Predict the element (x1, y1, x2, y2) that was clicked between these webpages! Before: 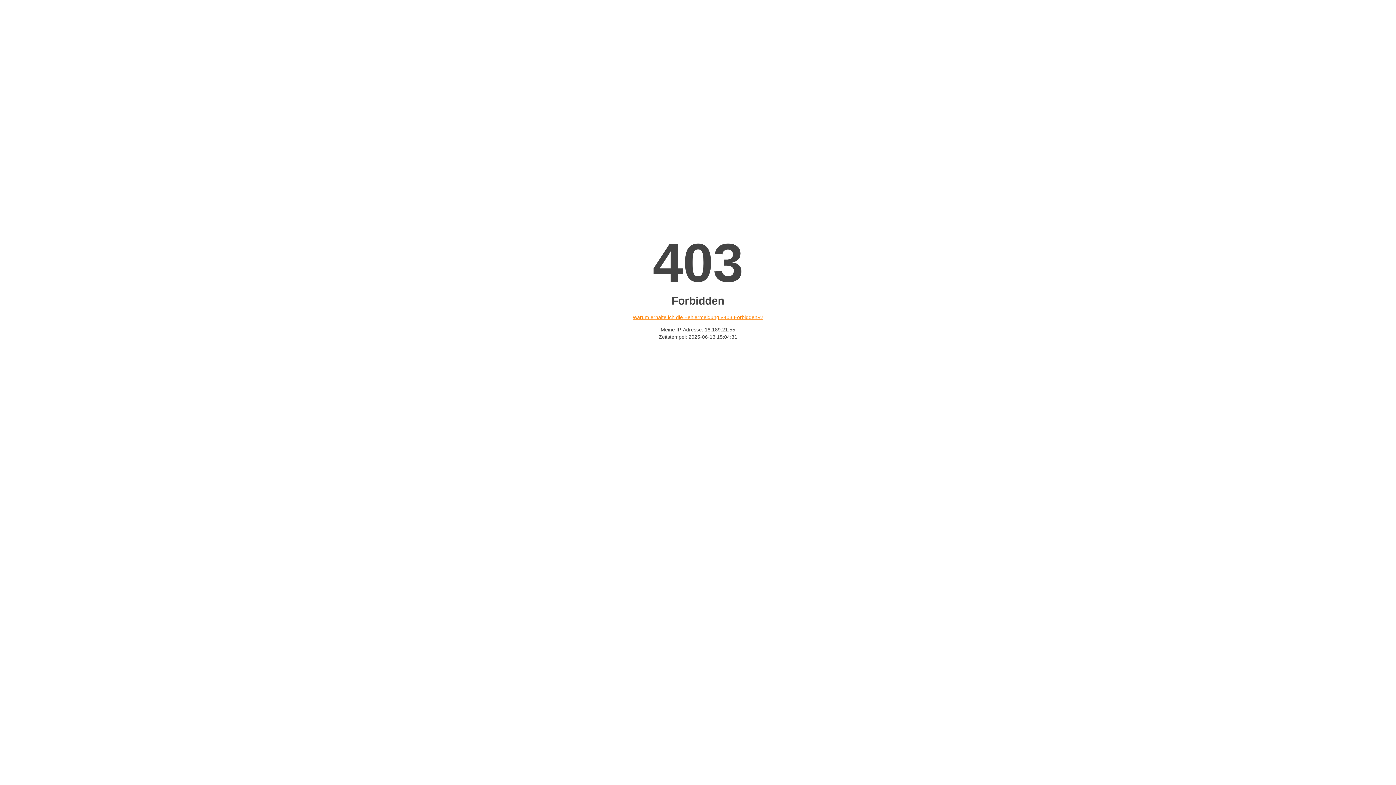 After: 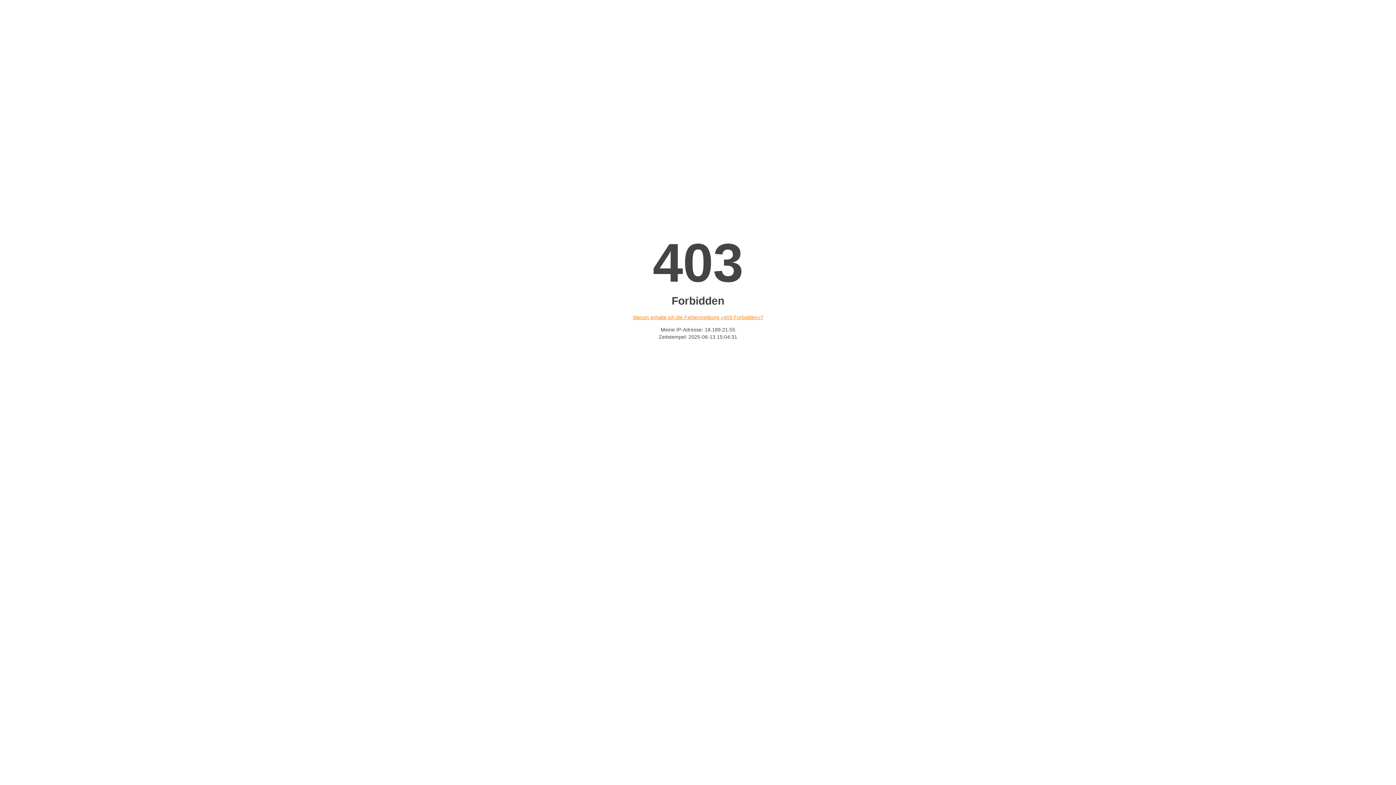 Action: bbox: (632, 314, 763, 320) label: Warum erhalte ich die Fehlermeldung «403 Forbidden»?